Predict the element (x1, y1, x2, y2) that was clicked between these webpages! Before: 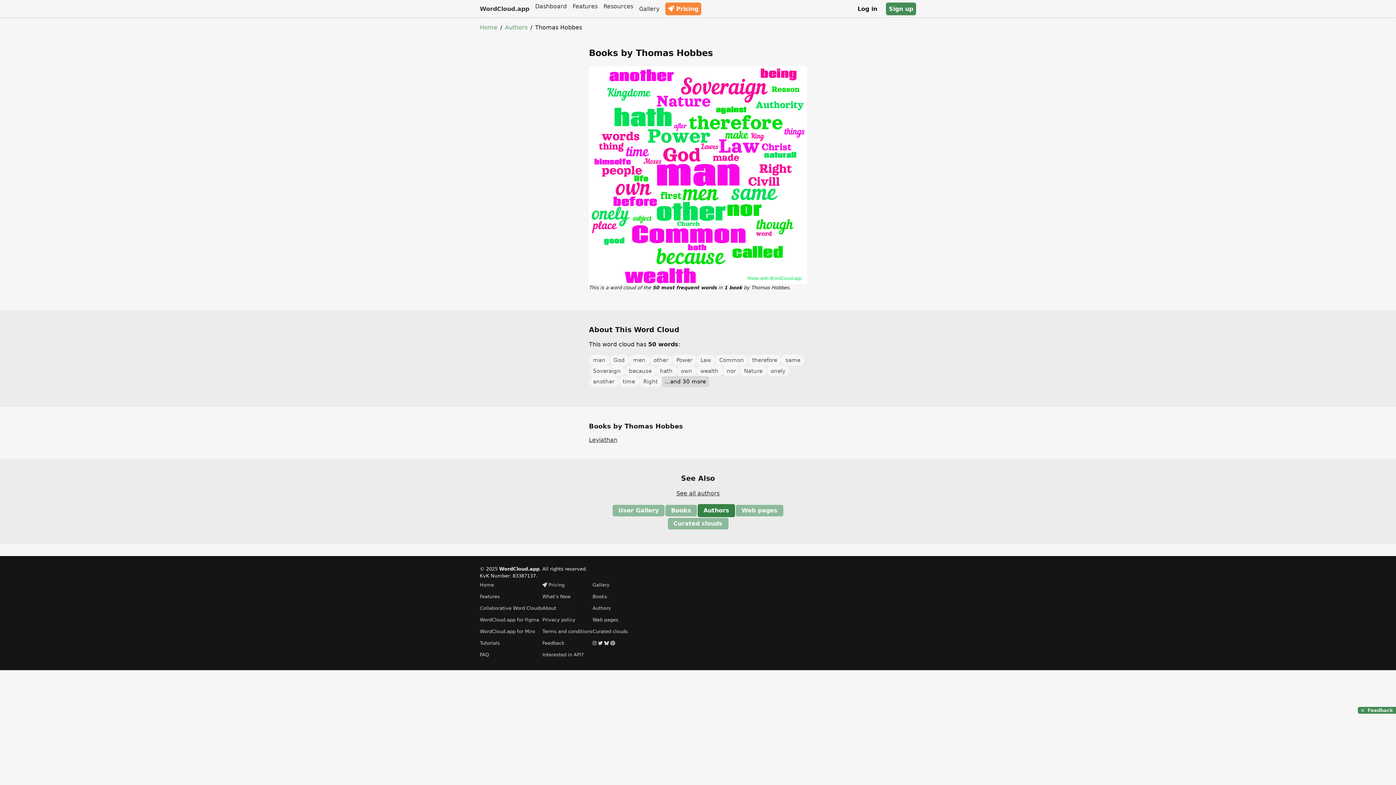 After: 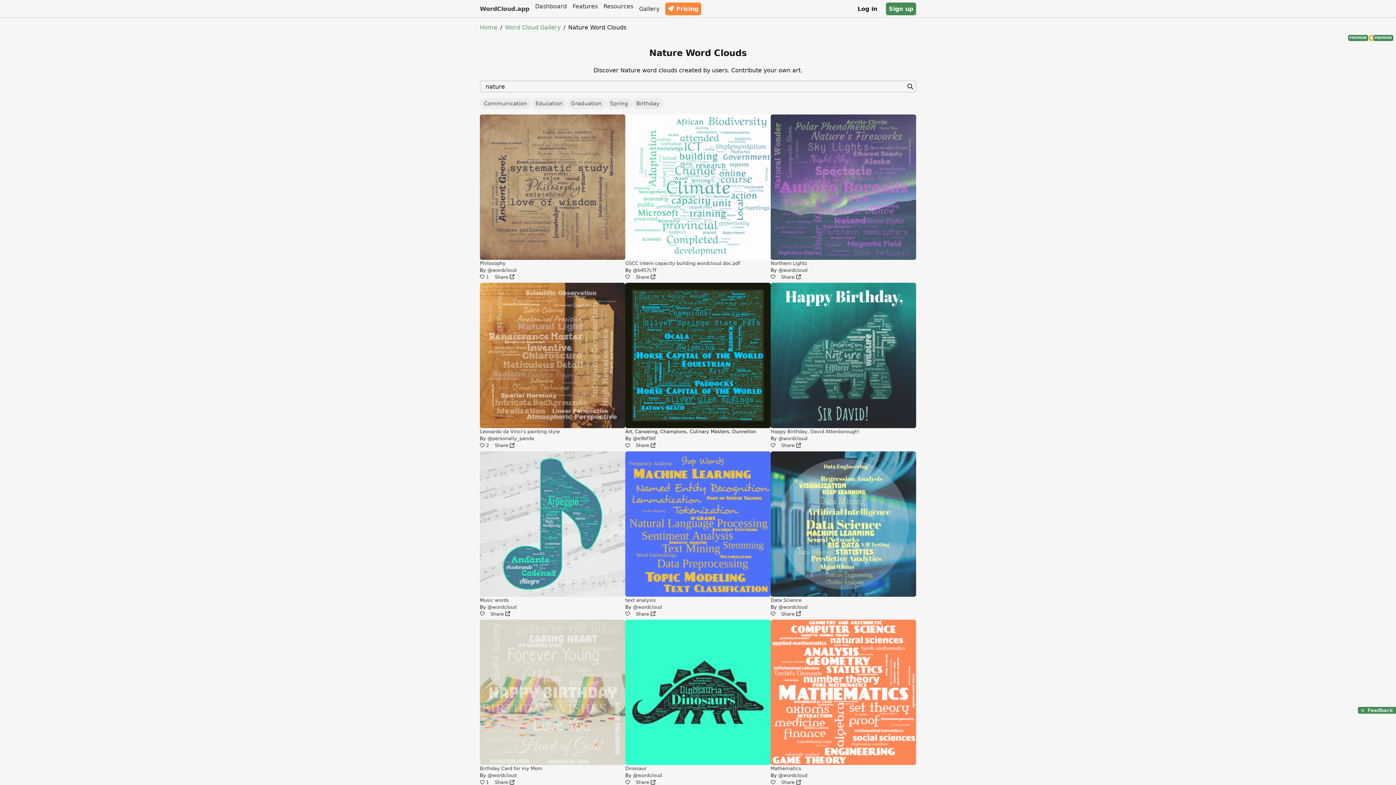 Action: label: Nature bbox: (744, 367, 762, 374)